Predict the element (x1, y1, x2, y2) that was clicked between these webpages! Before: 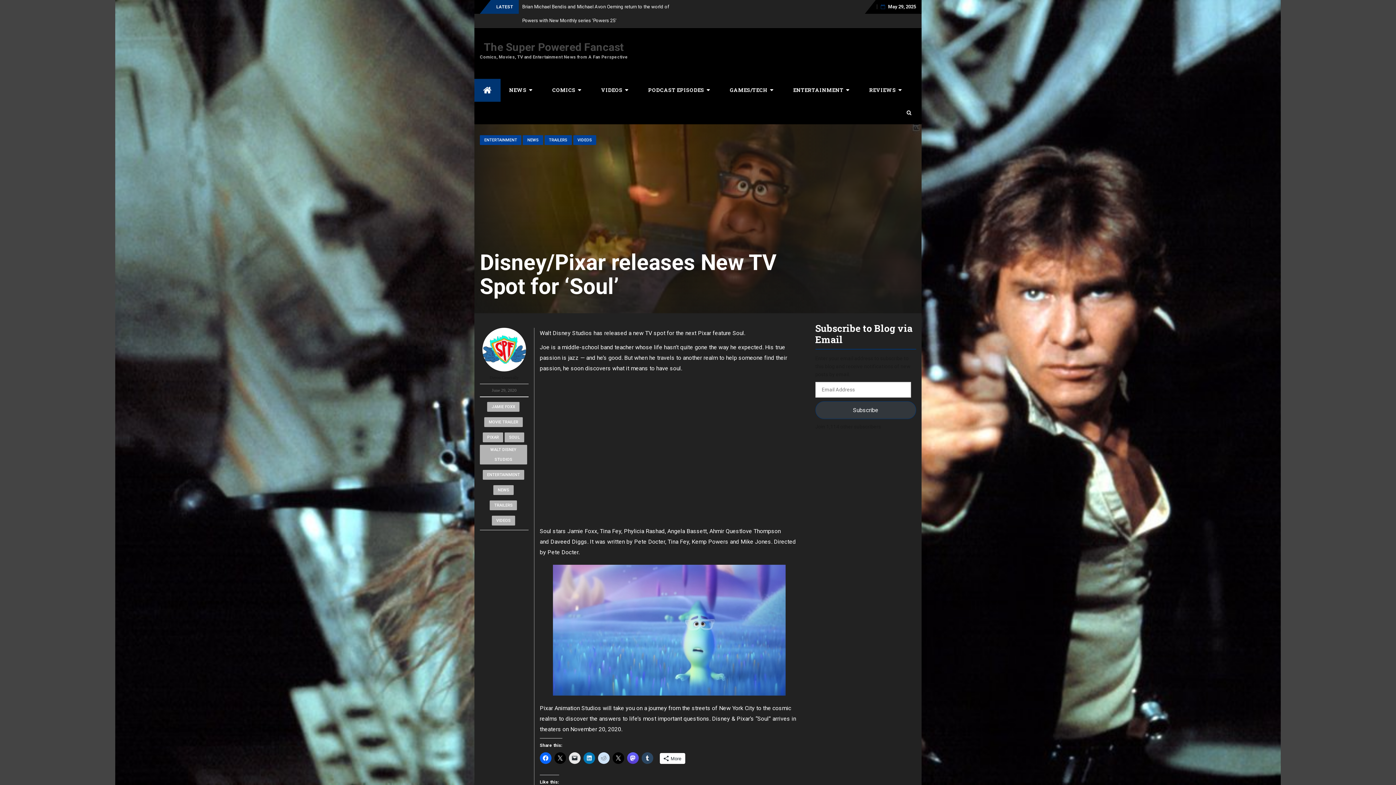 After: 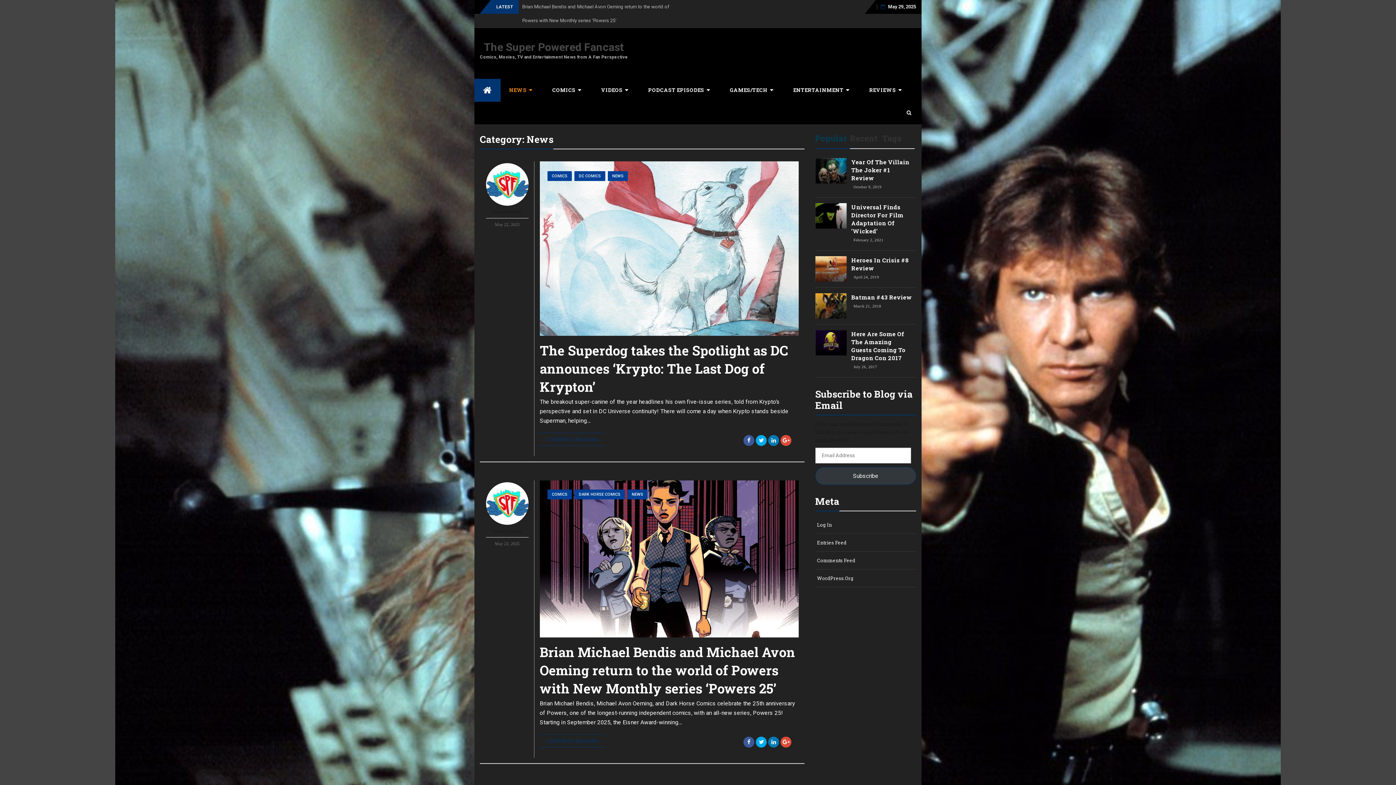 Action: label: NEWS bbox: (493, 471, 513, 481)